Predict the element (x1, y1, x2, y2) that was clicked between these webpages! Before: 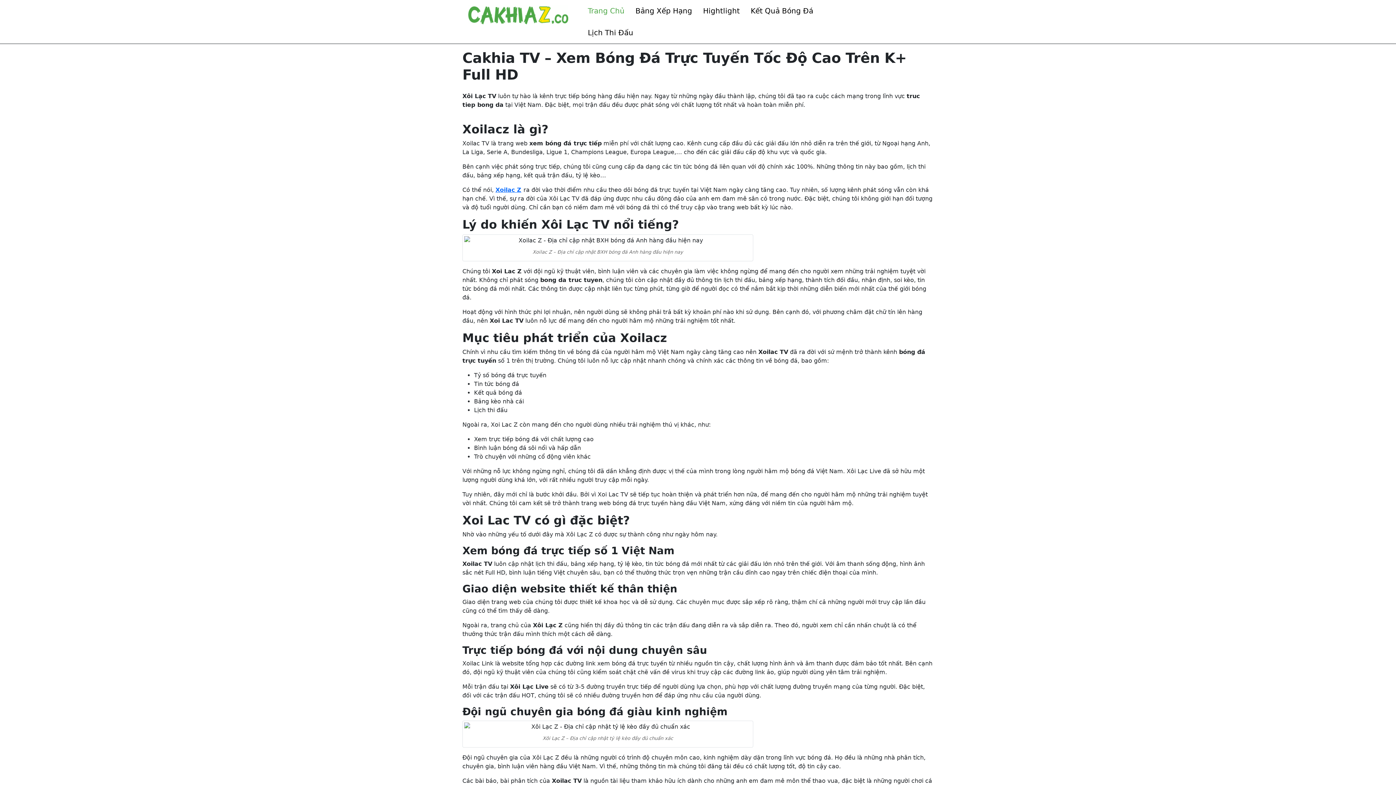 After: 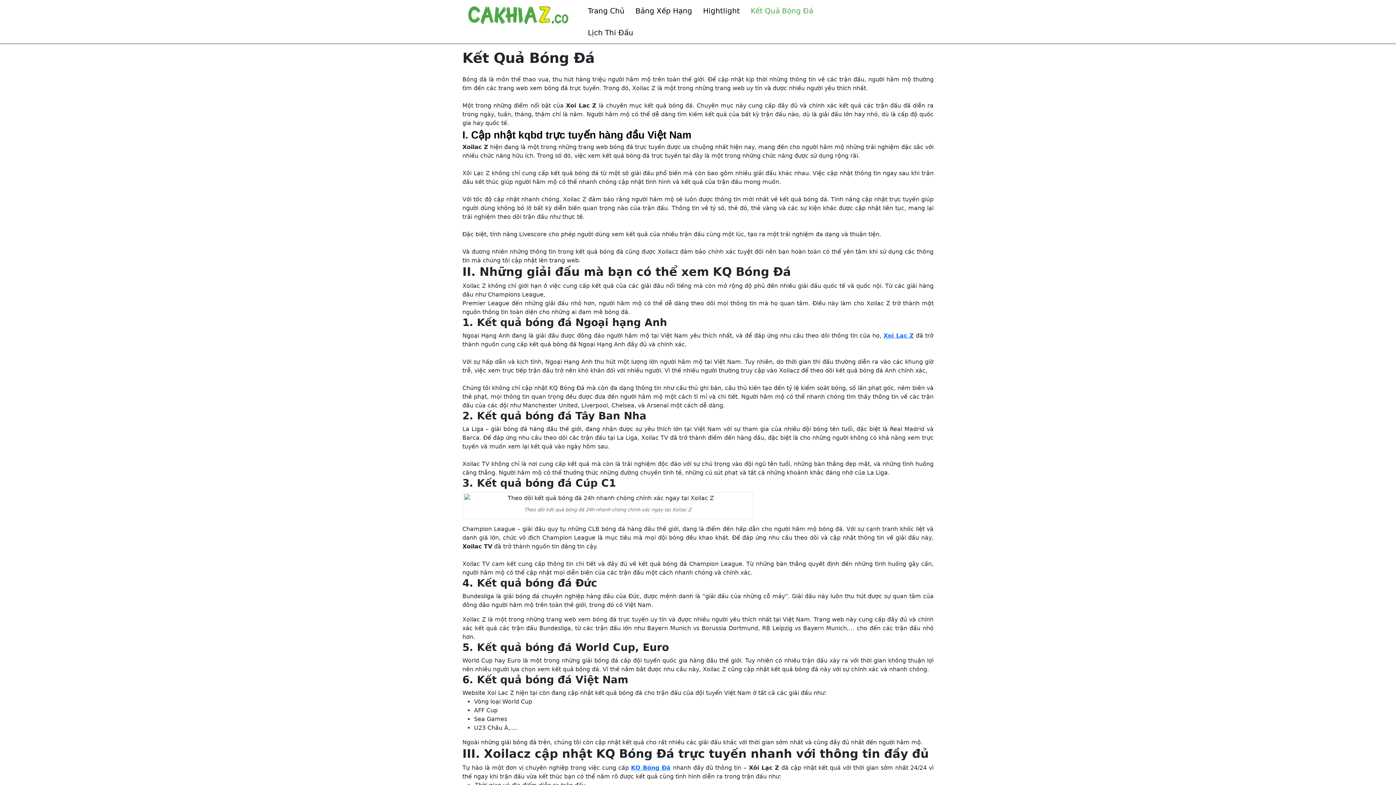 Action: label: Kết Quả Bóng Đá bbox: (745, 0, 818, 21)